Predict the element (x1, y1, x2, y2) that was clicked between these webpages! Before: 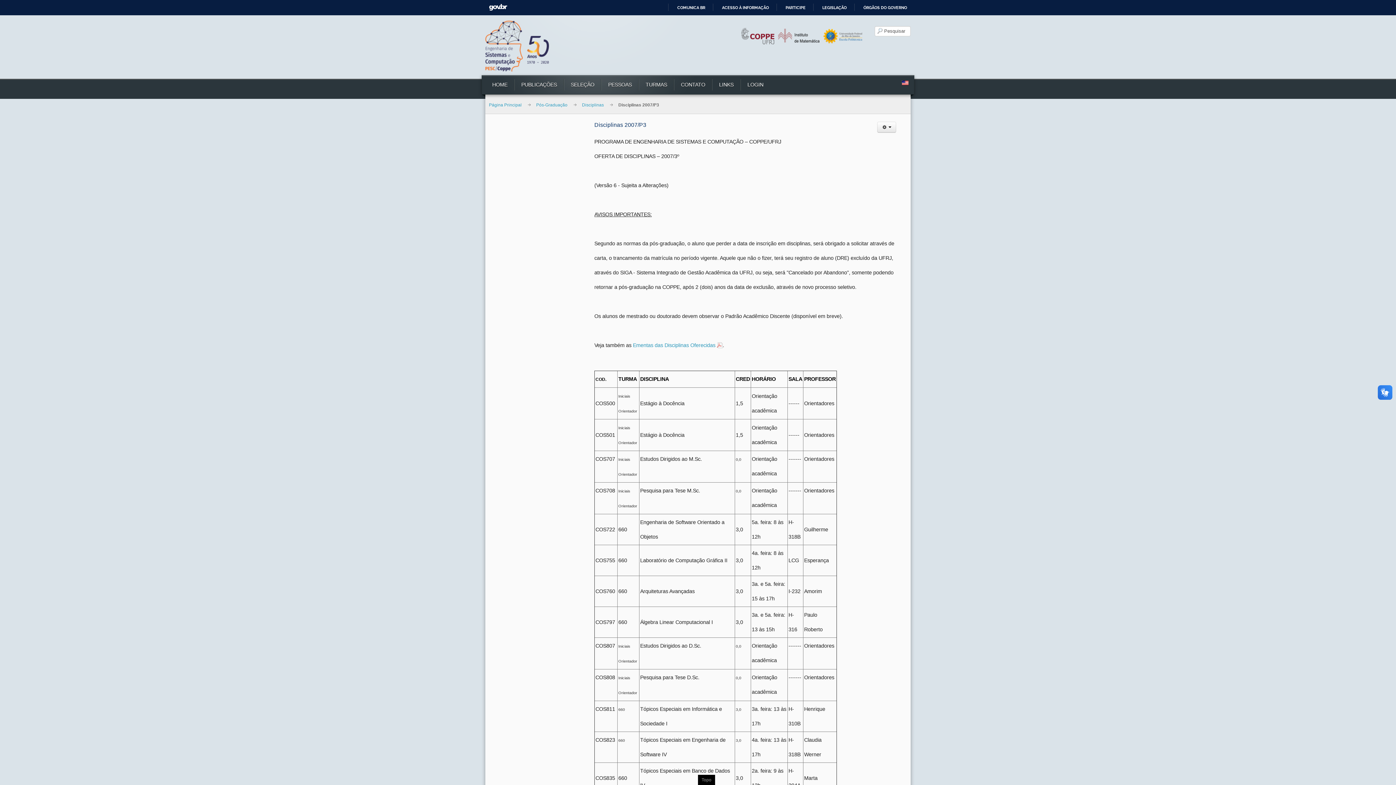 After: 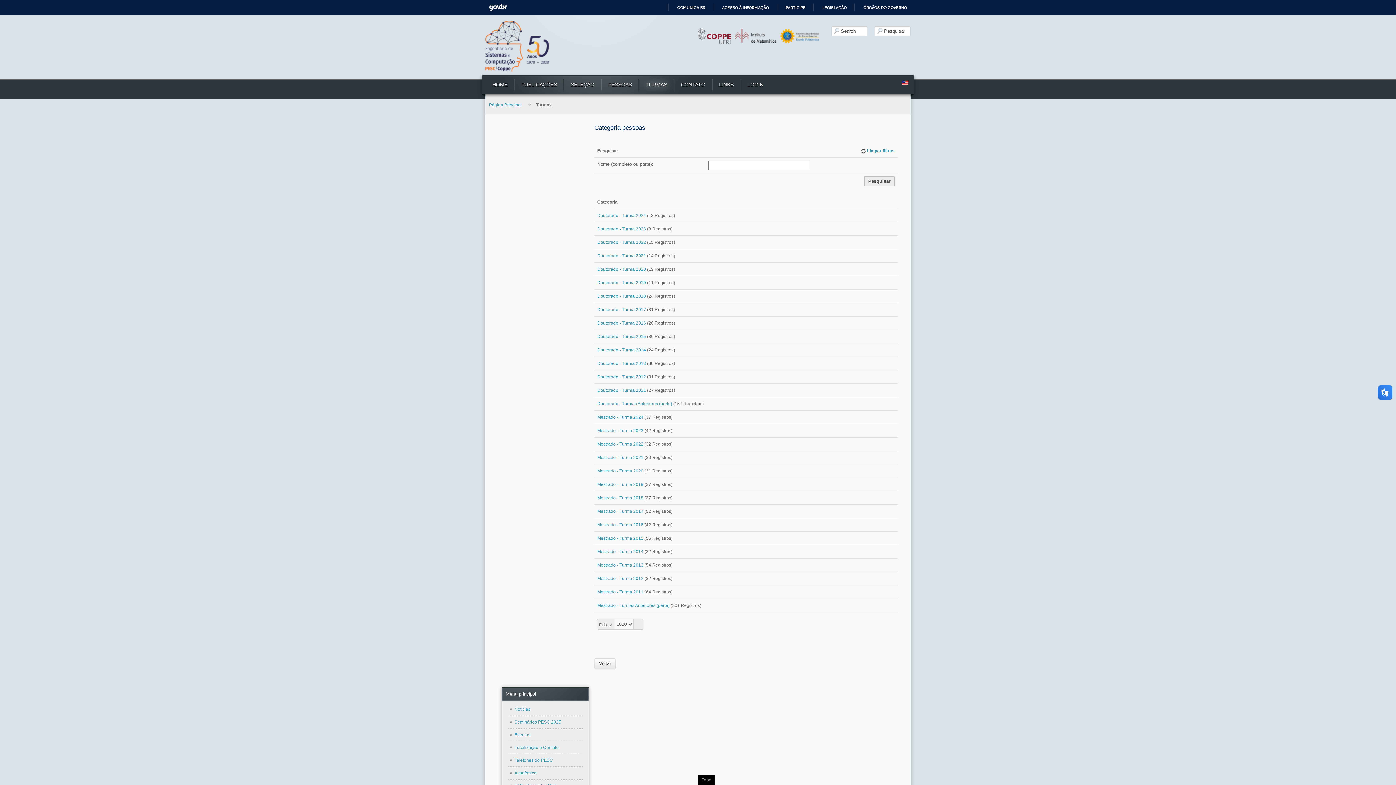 Action: label: TURMAS bbox: (639, 79, 674, 90)